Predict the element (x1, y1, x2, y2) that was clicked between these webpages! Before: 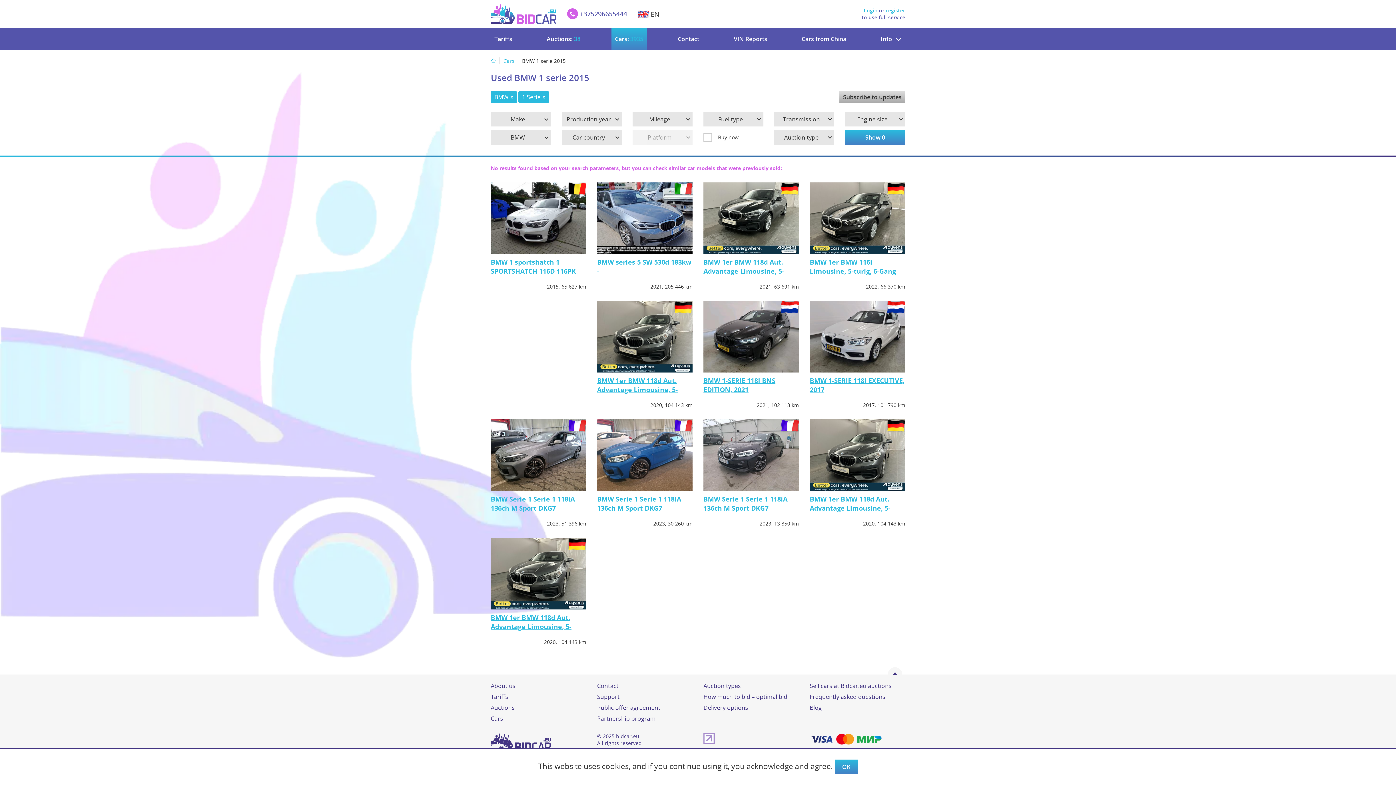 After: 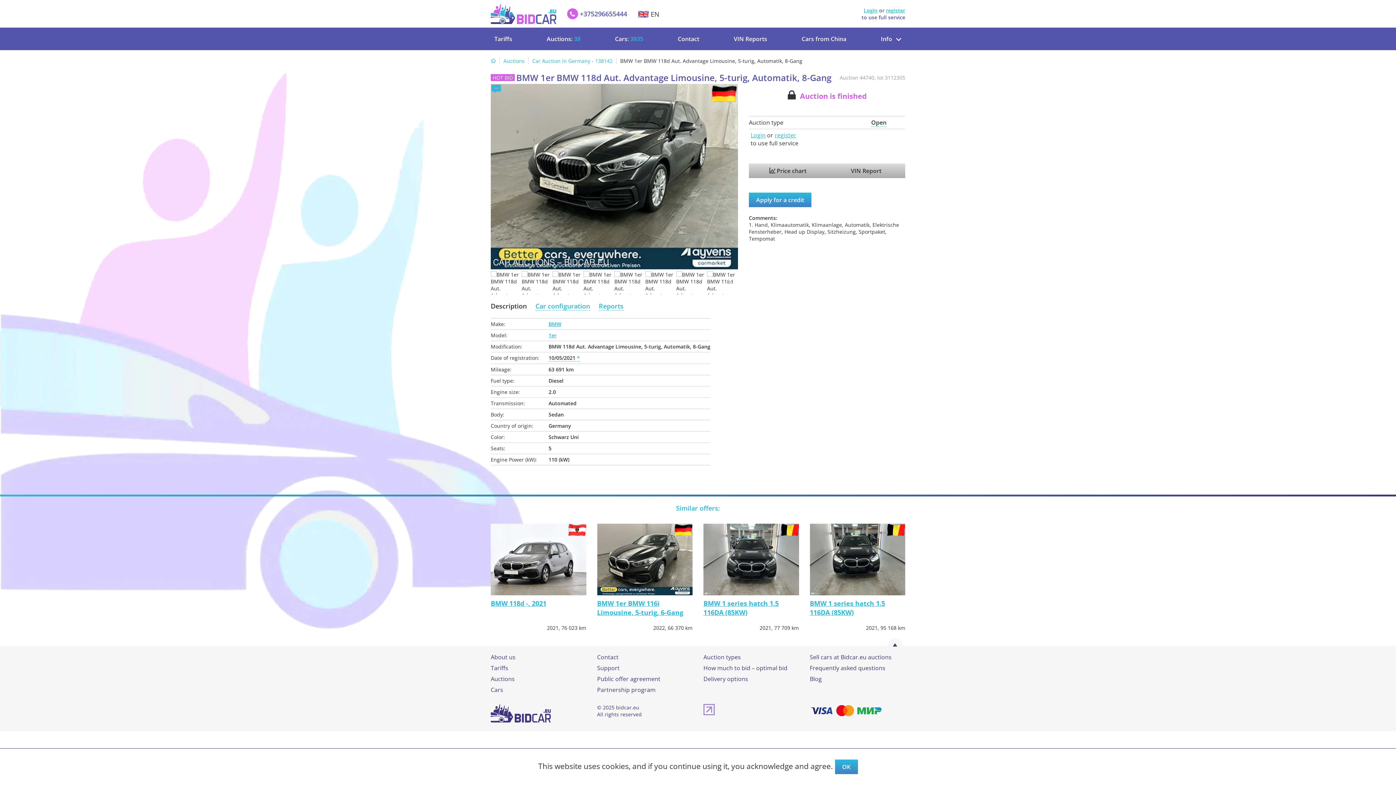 Action: bbox: (703, 257, 784, 284) label: BMW 1er BMW 118d Aut. Advantage Limousine, 5-turig, Automatik, 8-Gang